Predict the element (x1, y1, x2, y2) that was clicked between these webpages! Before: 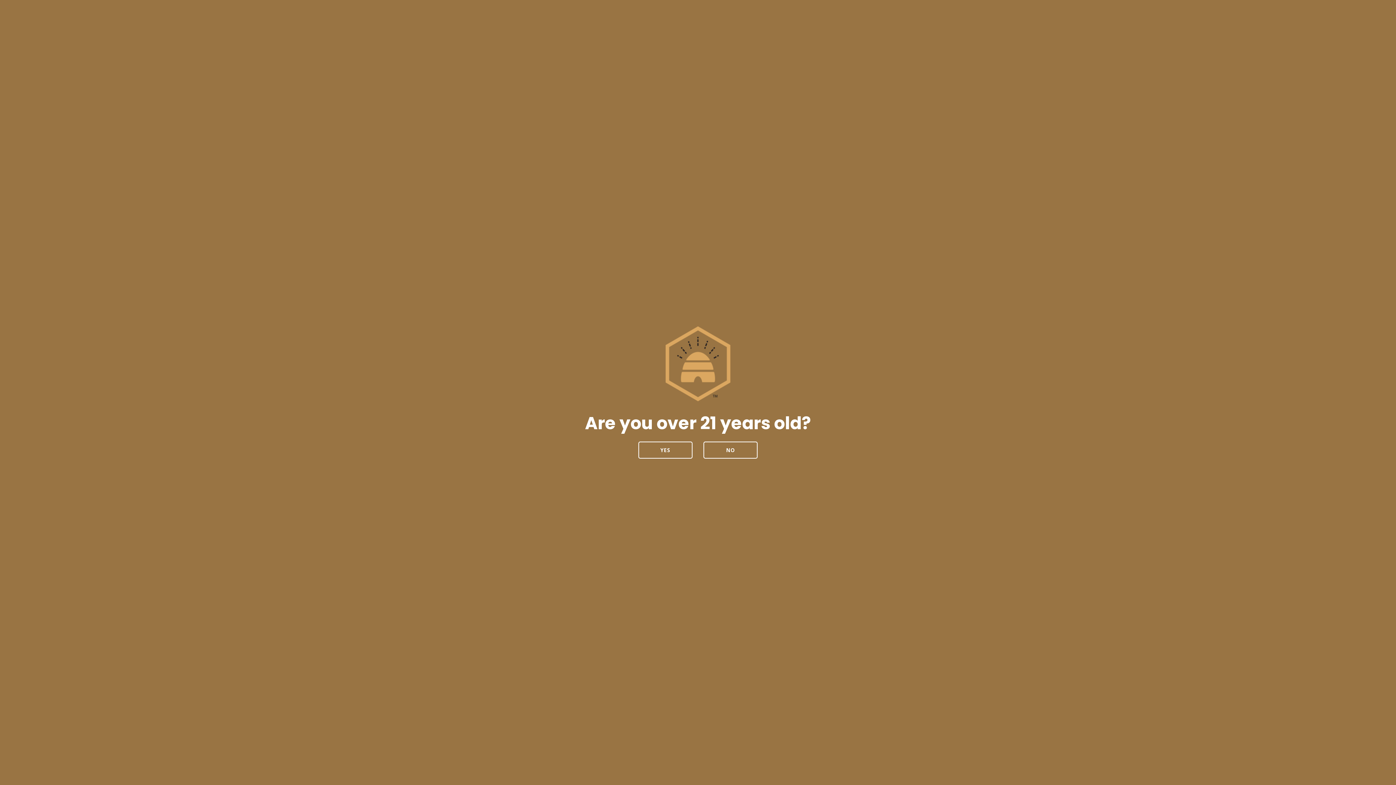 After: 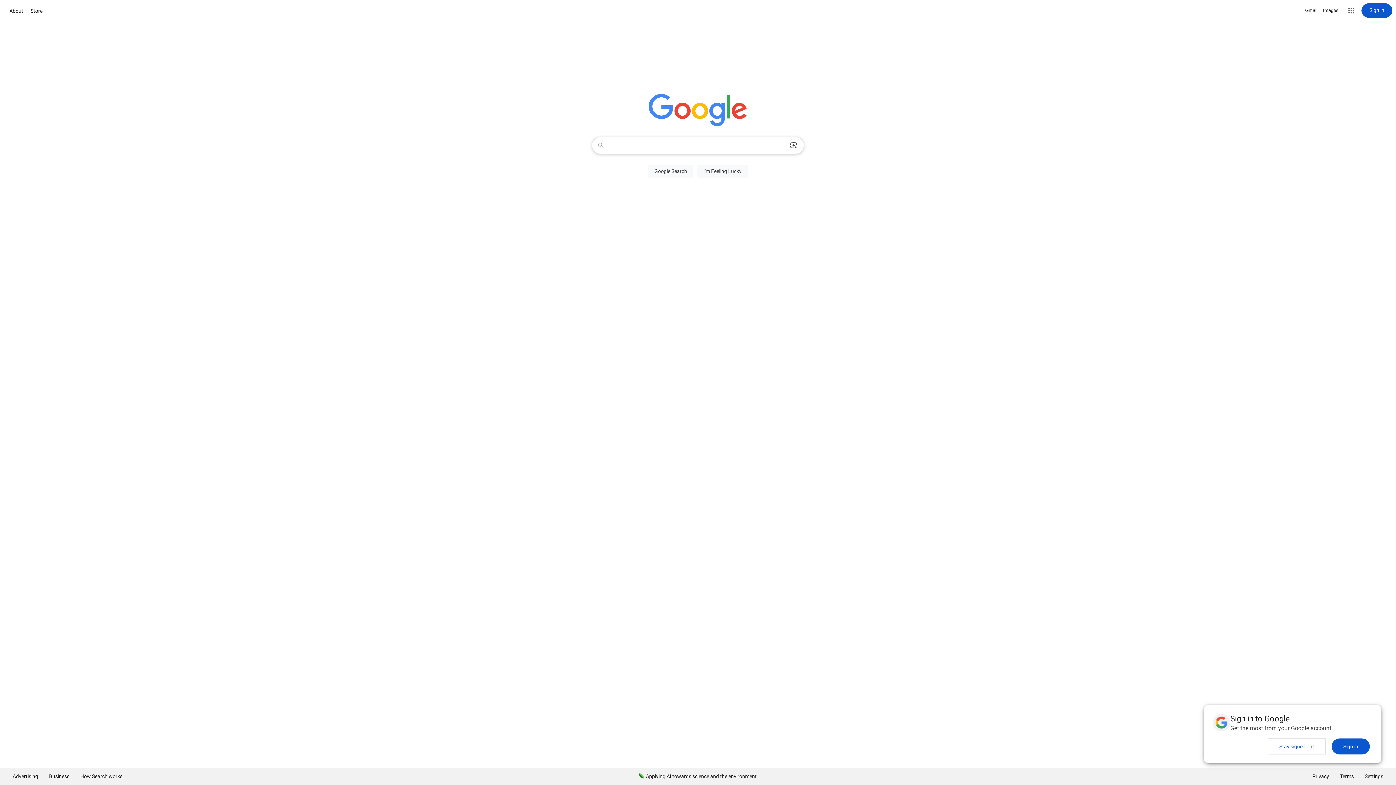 Action: bbox: (703, 441, 757, 458) label: NO